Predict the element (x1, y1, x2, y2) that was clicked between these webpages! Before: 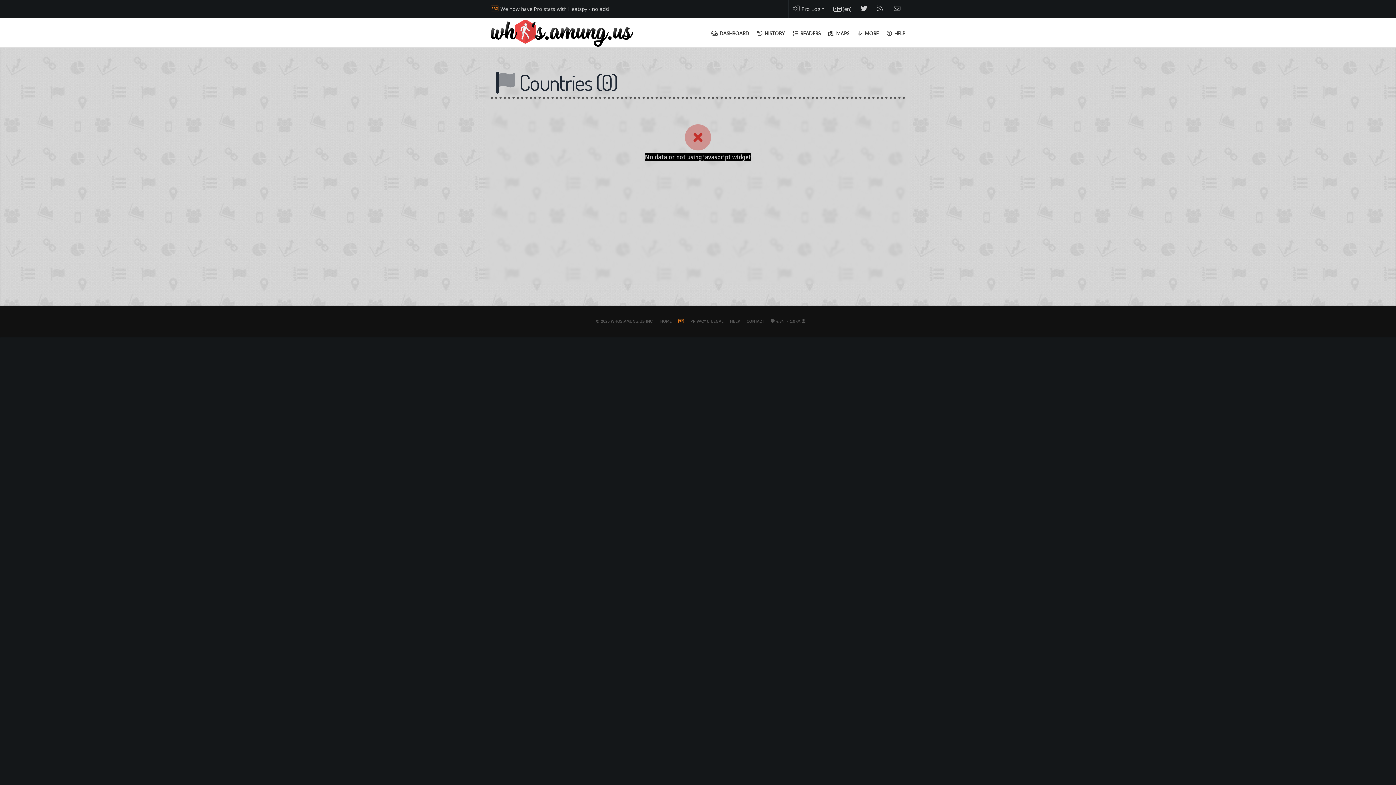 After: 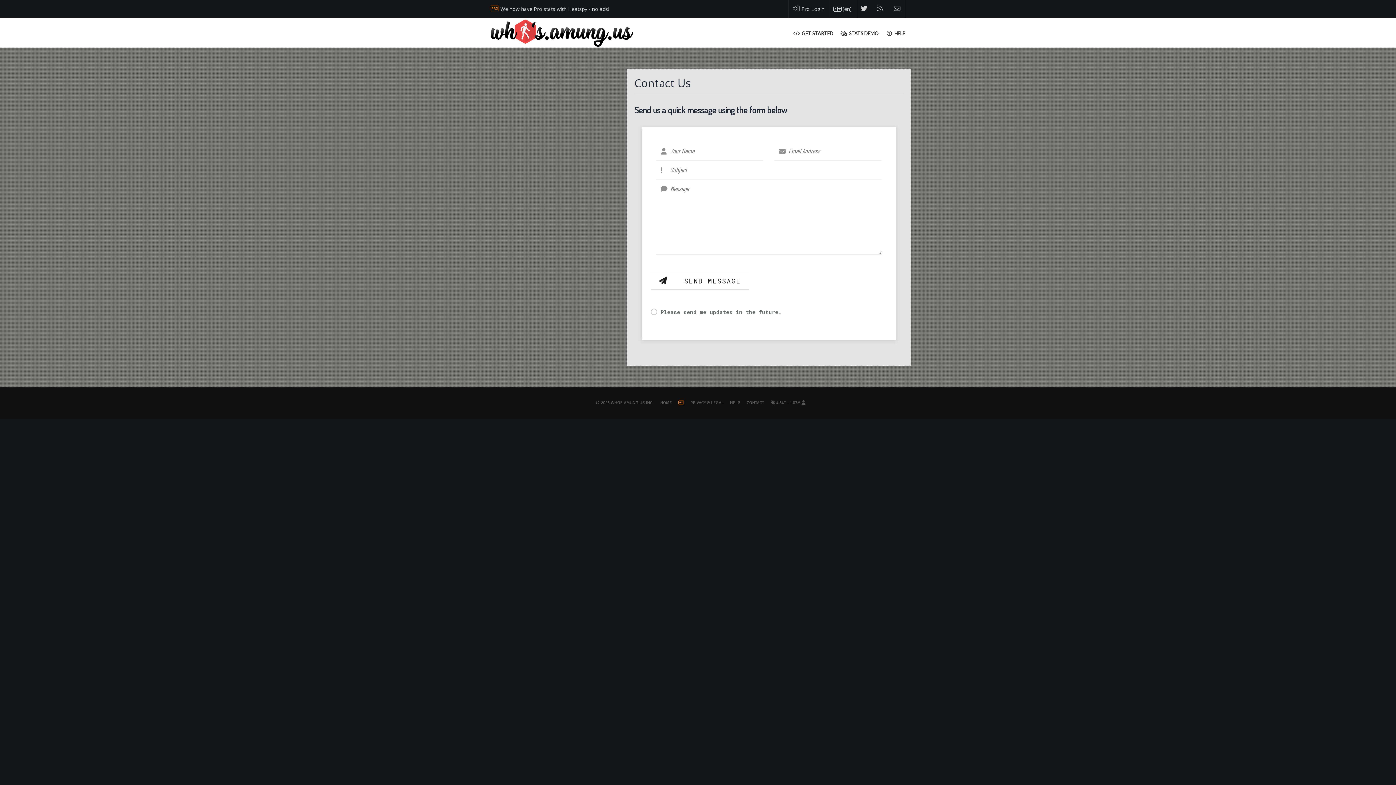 Action: bbox: (889, 0, 905, 17) label: Contact us